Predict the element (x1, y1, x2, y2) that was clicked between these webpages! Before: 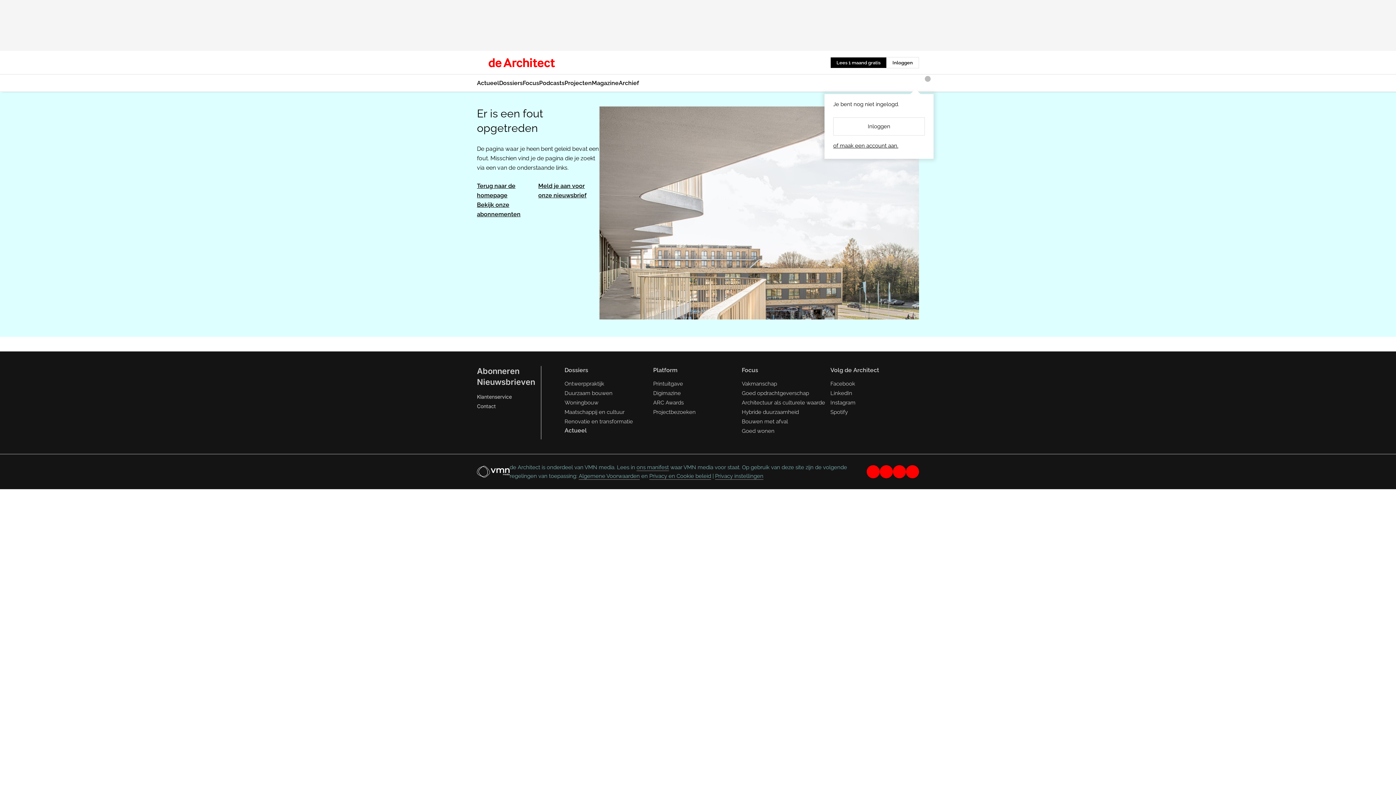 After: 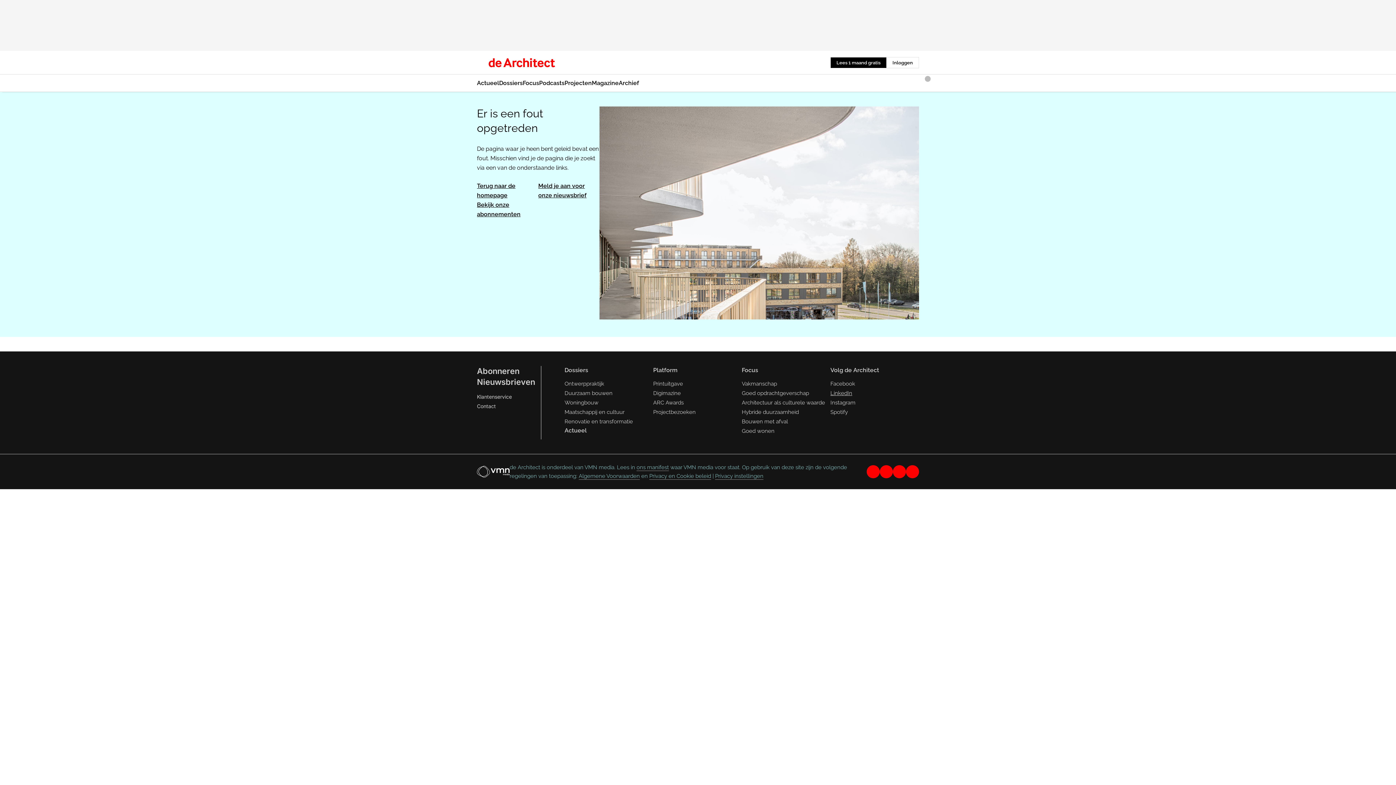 Action: bbox: (830, 390, 852, 396) label: LinkedIn